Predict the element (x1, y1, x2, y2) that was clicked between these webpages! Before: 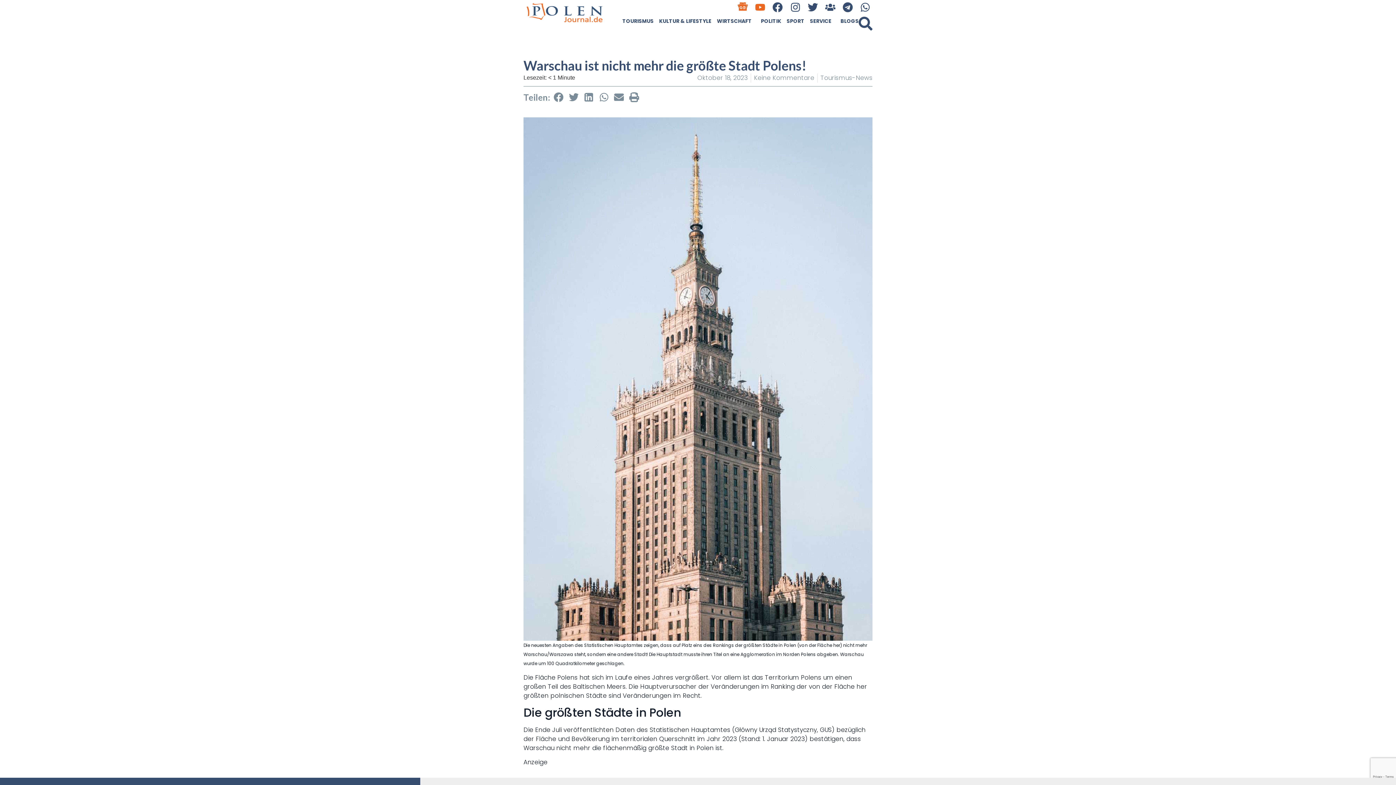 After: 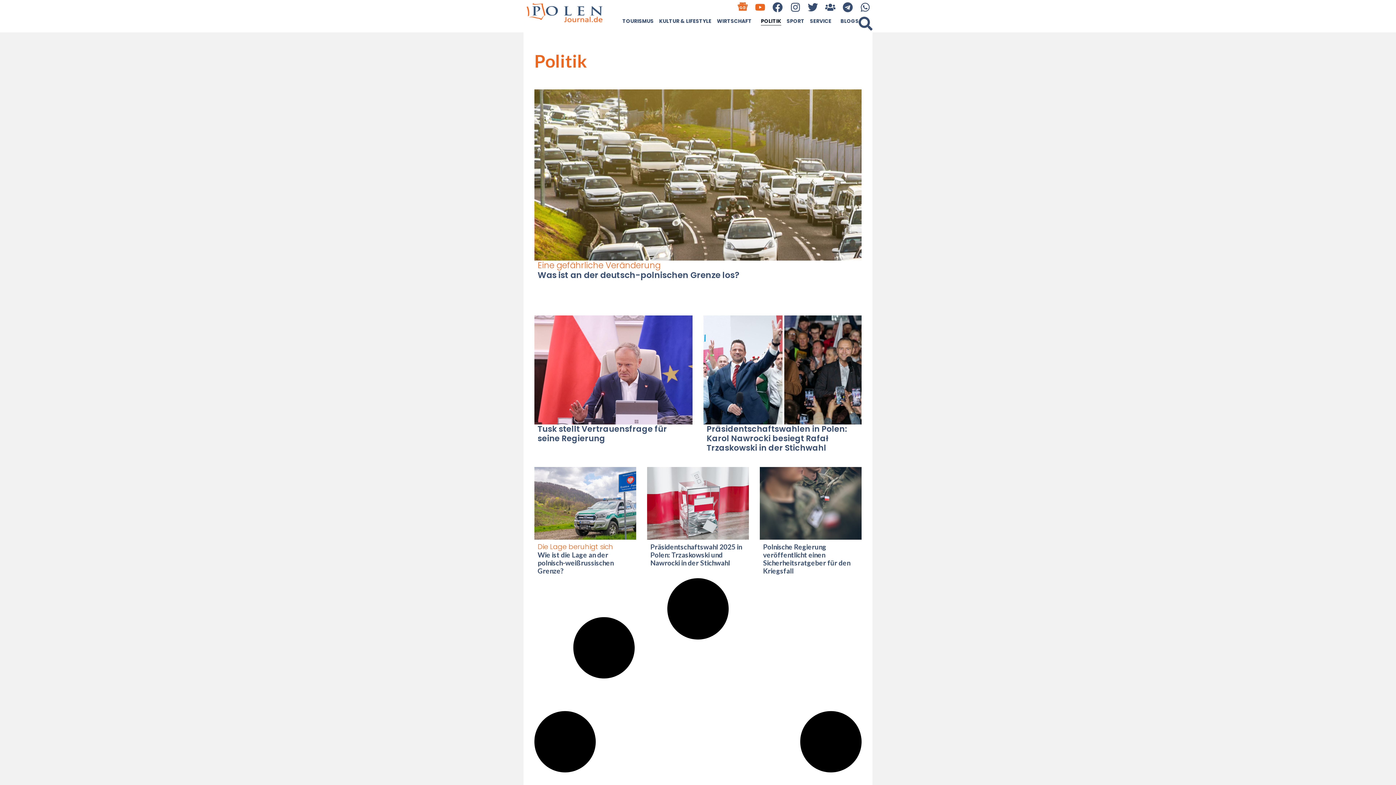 Action: bbox: (761, 16, 781, 25) label: POLITIK